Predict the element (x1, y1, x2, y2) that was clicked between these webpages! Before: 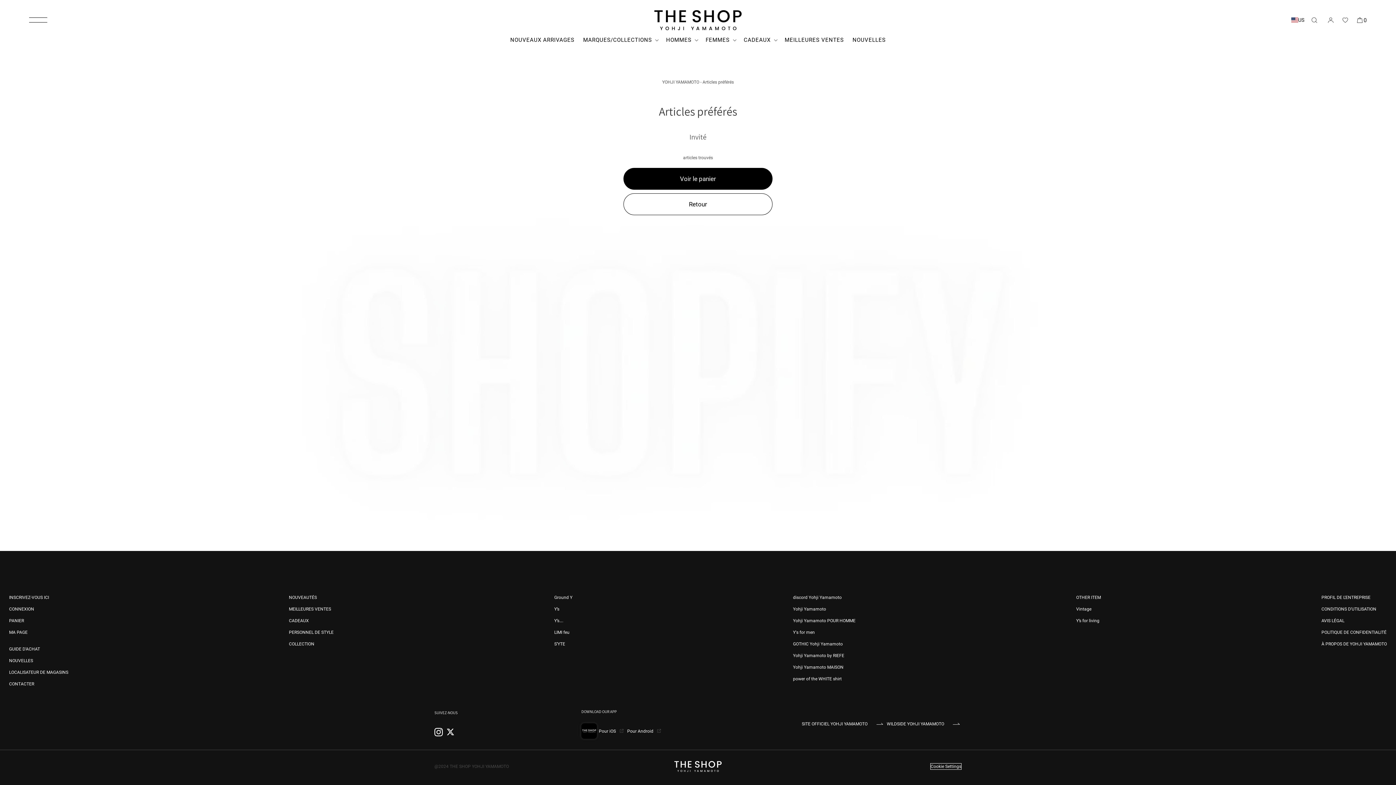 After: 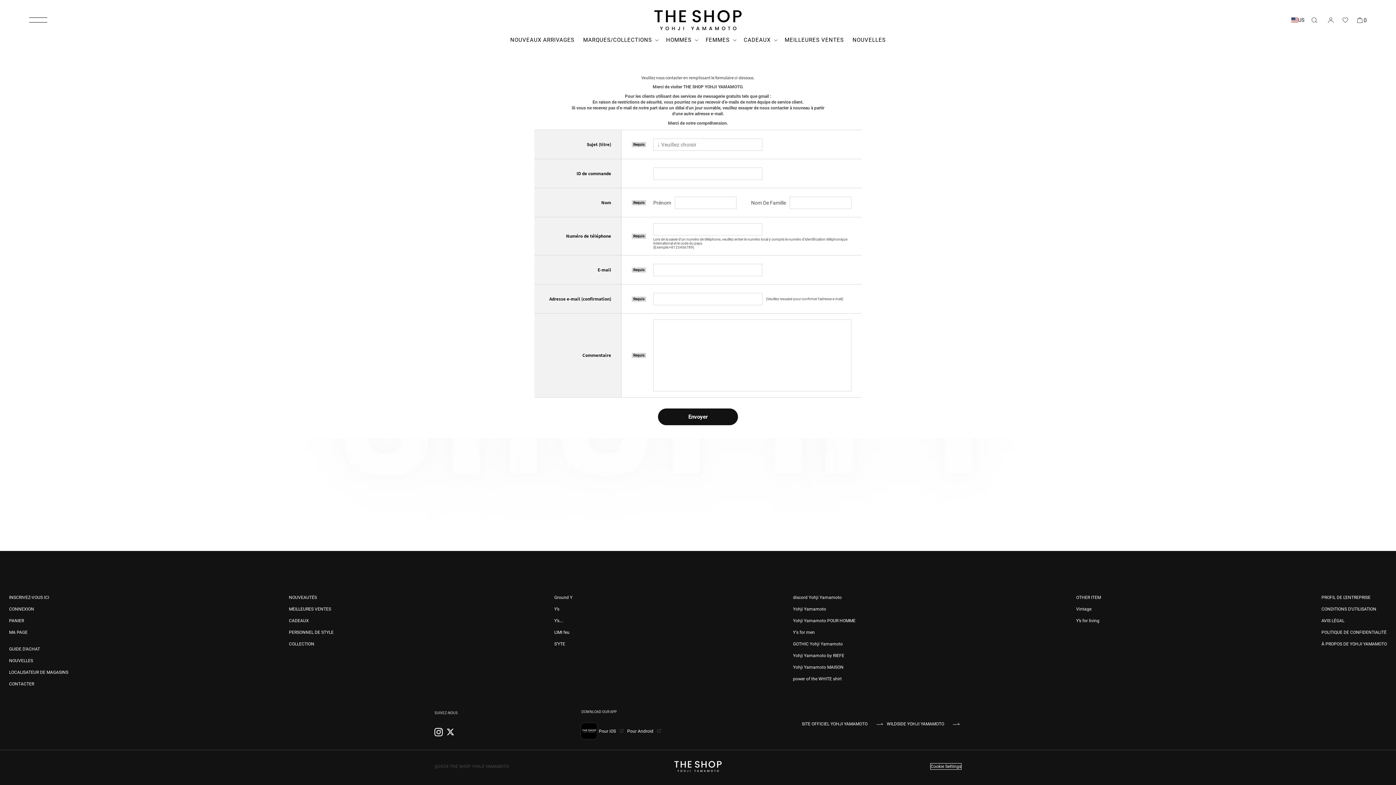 Action: bbox: (9, 681, 34, 687) label: CONTACTER